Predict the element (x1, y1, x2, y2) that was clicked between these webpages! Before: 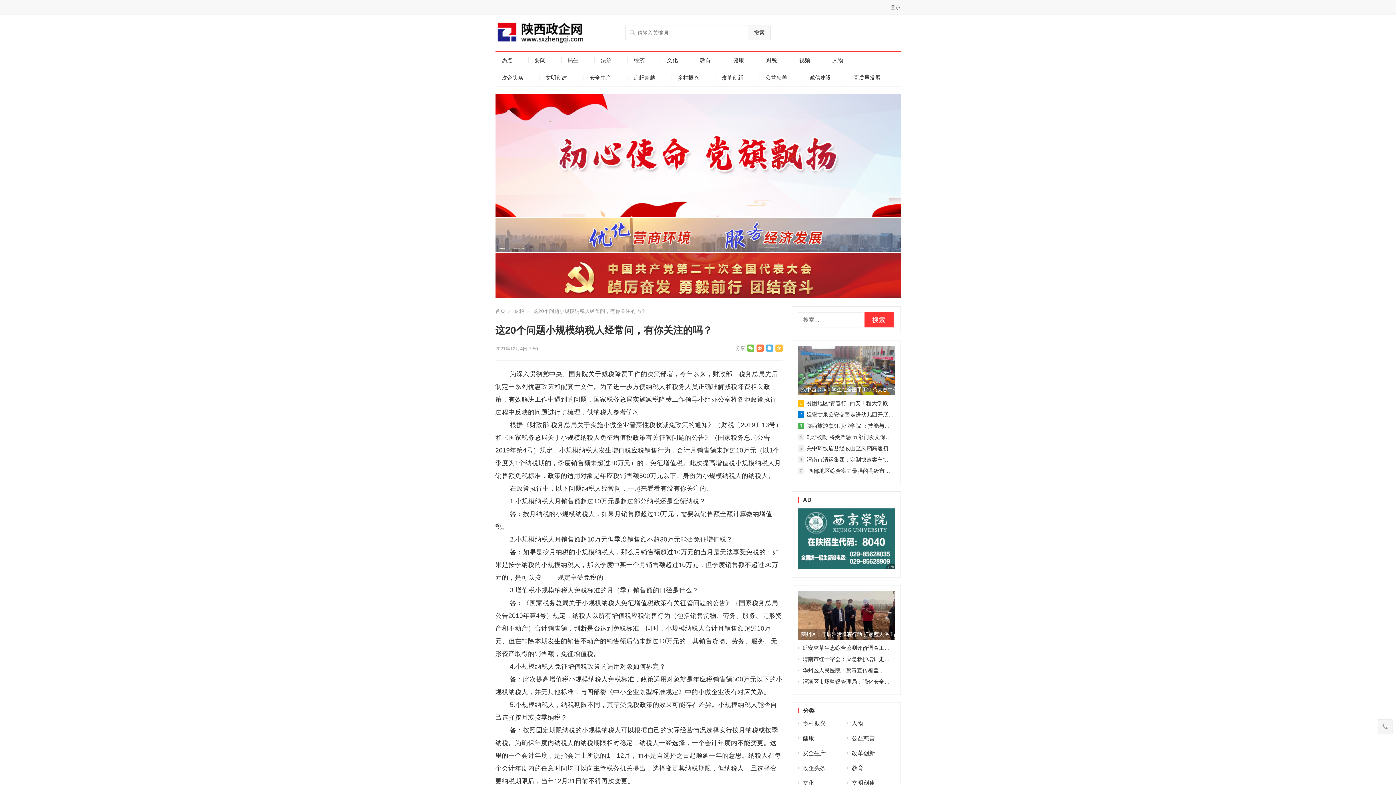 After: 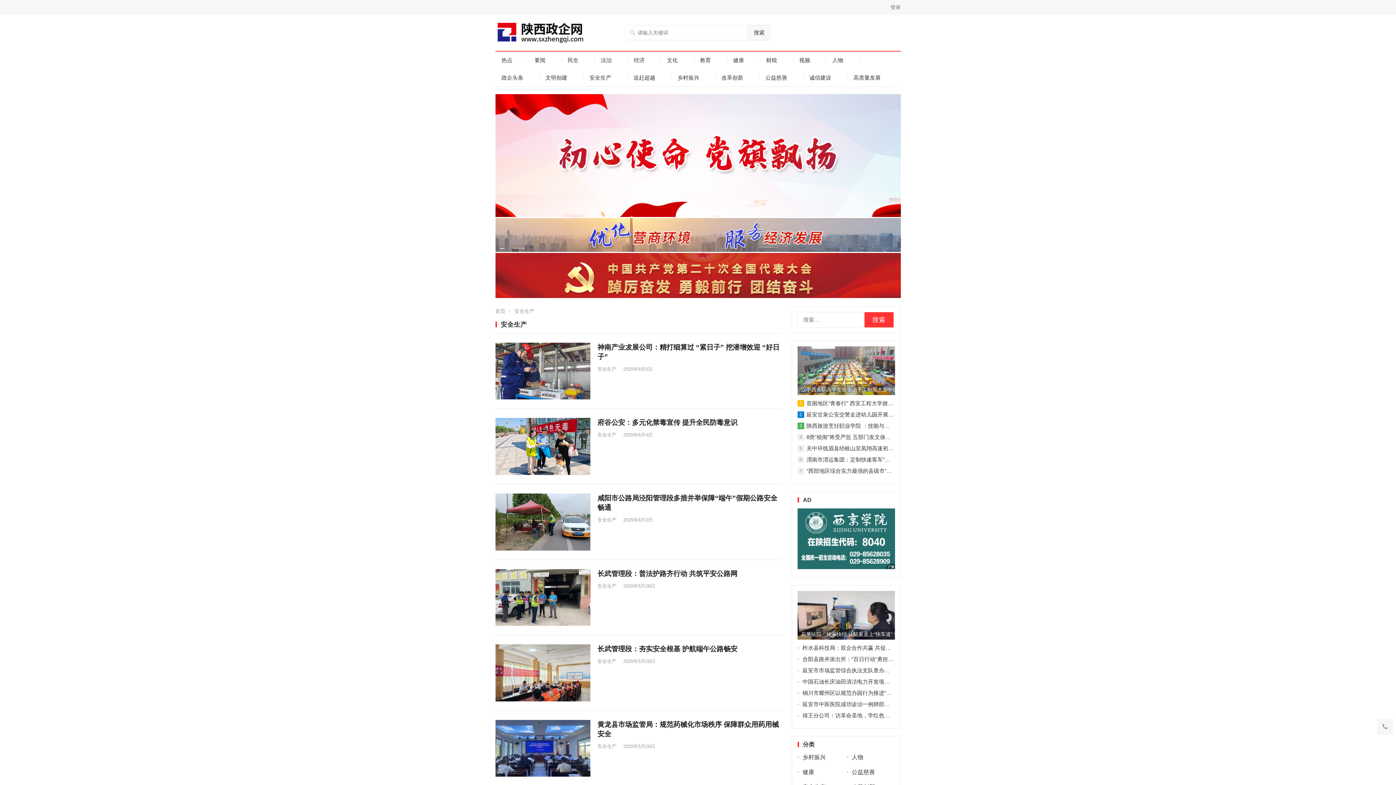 Action: bbox: (802, 750, 826, 756) label: 安全生产